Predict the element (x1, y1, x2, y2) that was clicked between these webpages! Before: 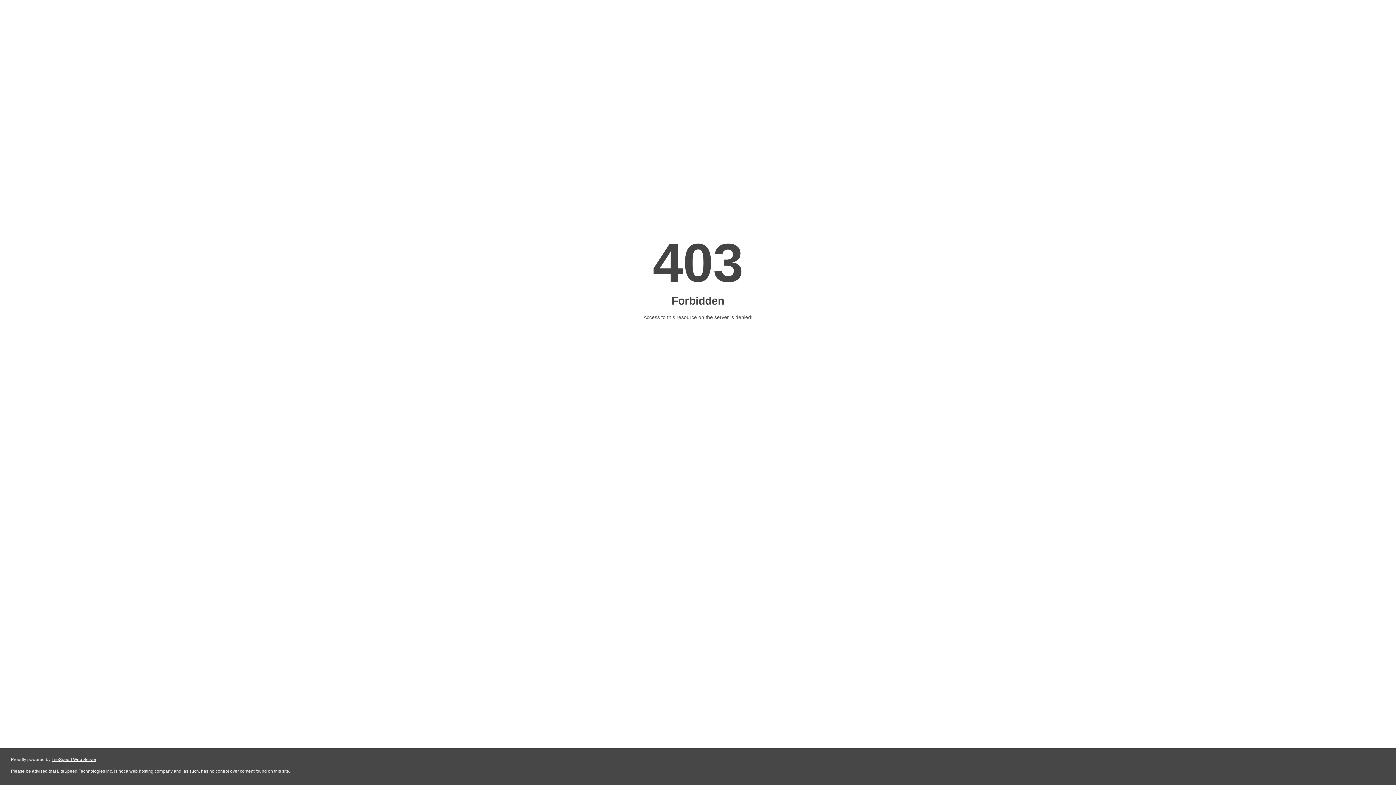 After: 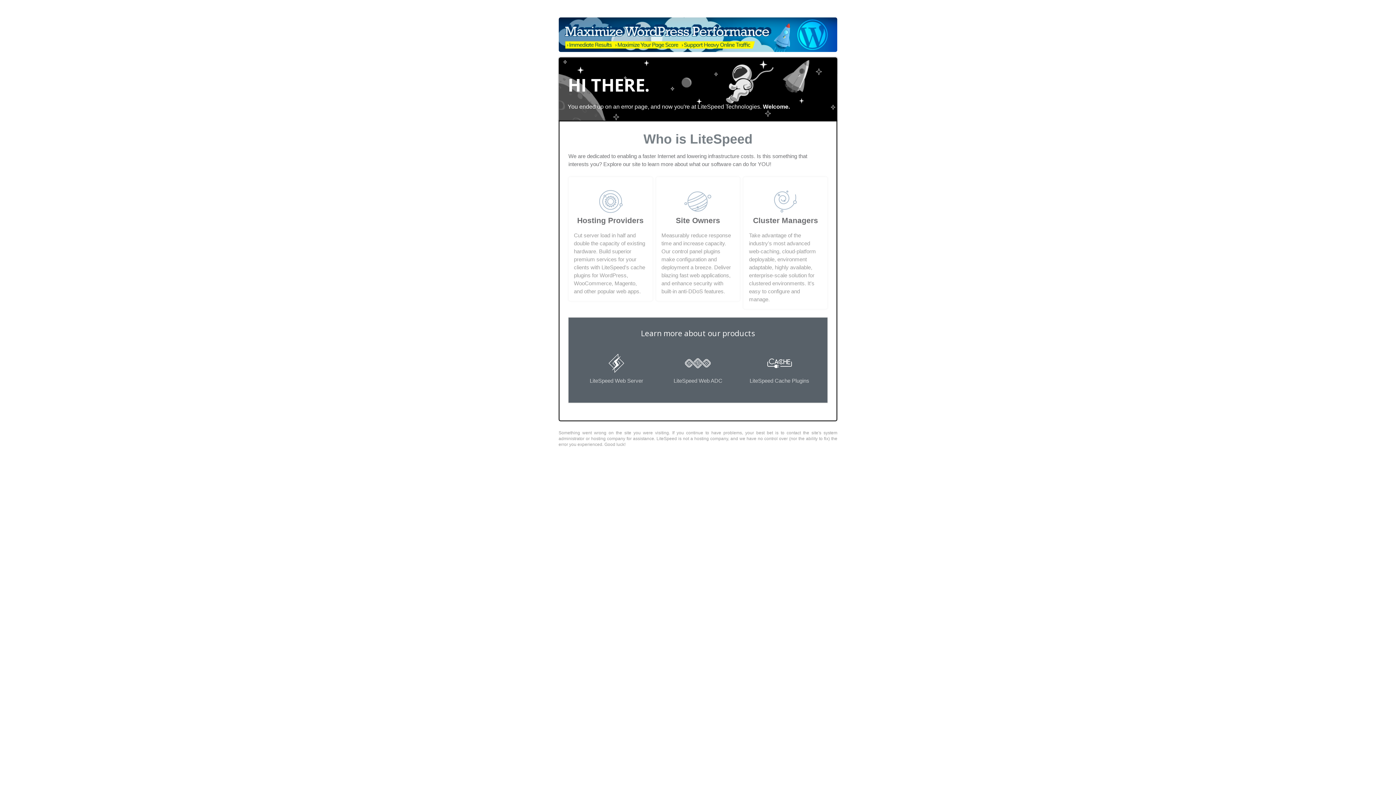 Action: label: LiteSpeed Web Server bbox: (51, 757, 96, 762)